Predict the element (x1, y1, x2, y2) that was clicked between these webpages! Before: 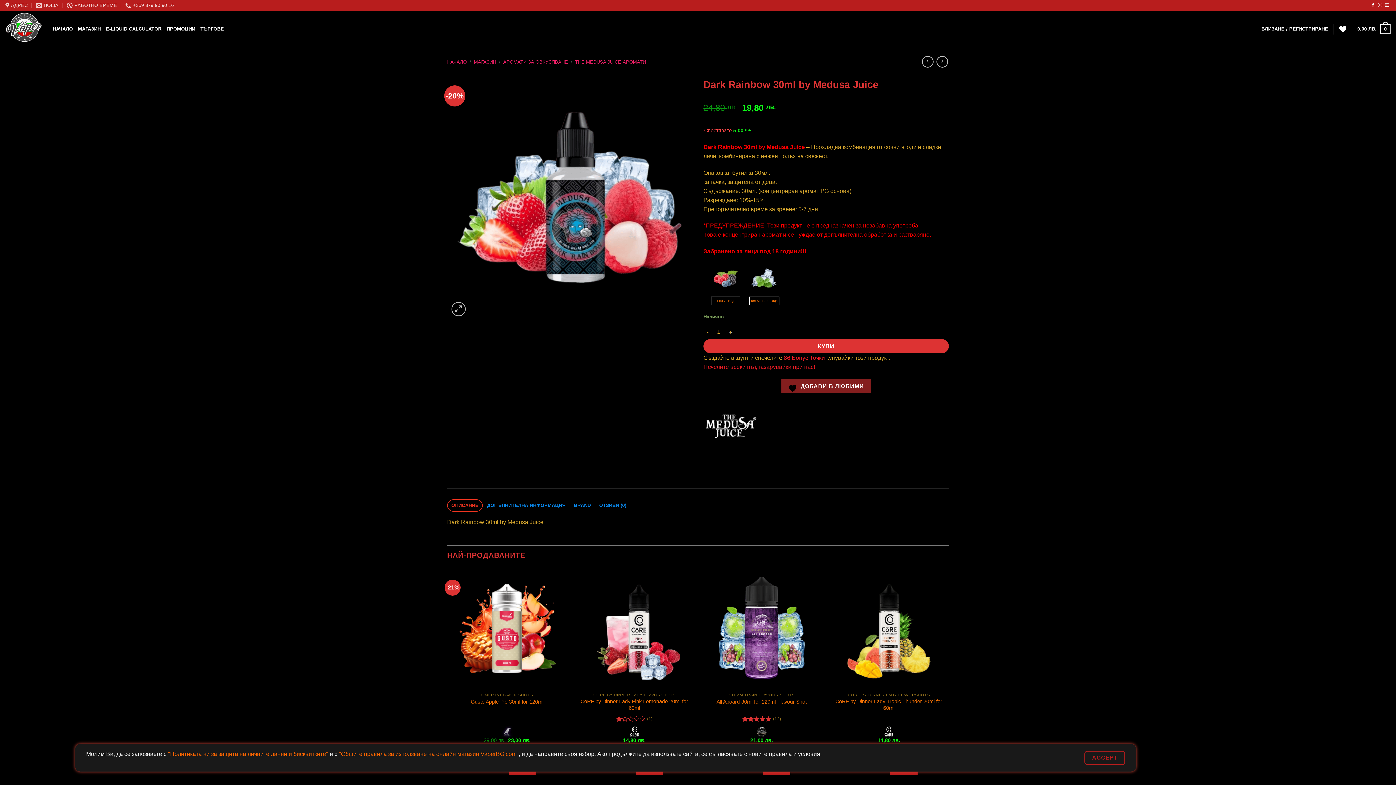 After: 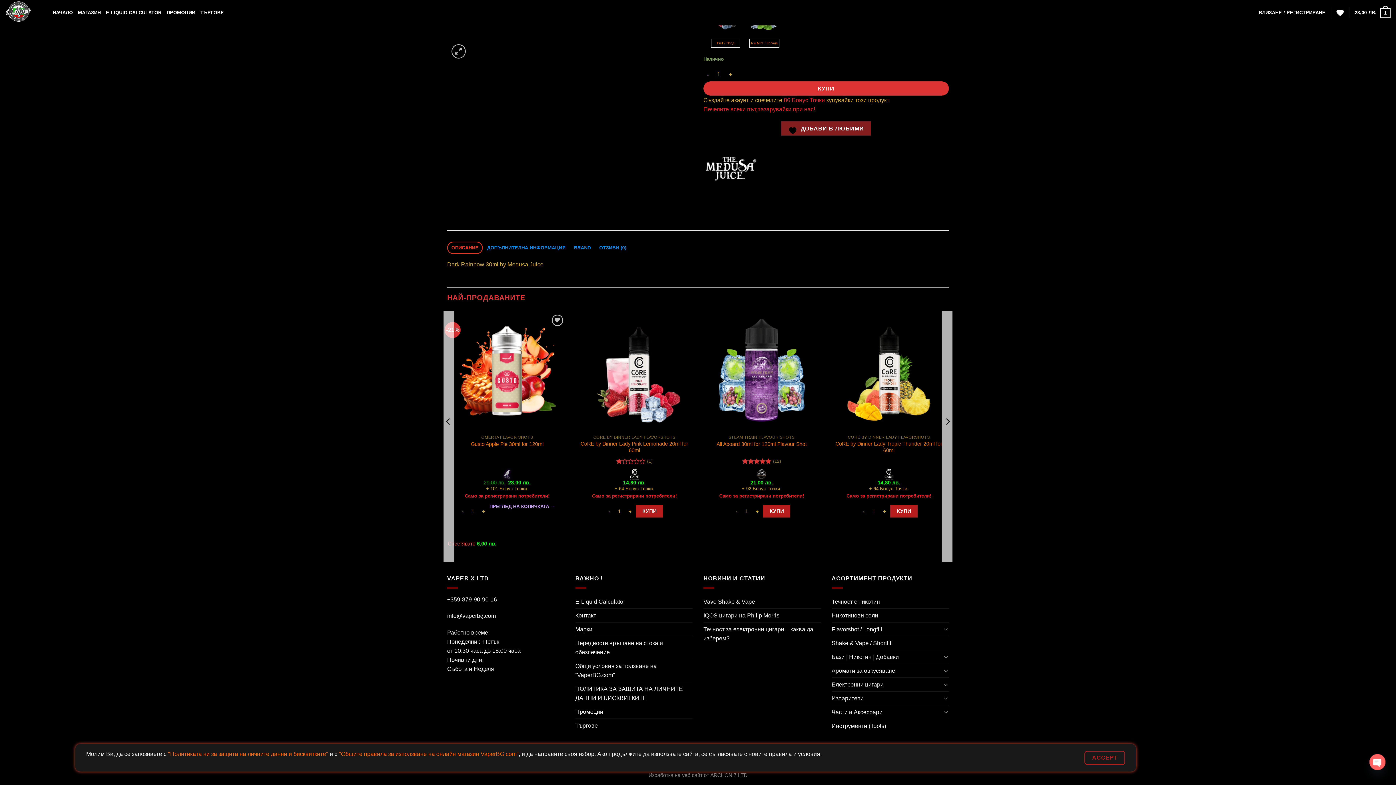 Action: bbox: (508, 729, 536, 742) label: КУПИ